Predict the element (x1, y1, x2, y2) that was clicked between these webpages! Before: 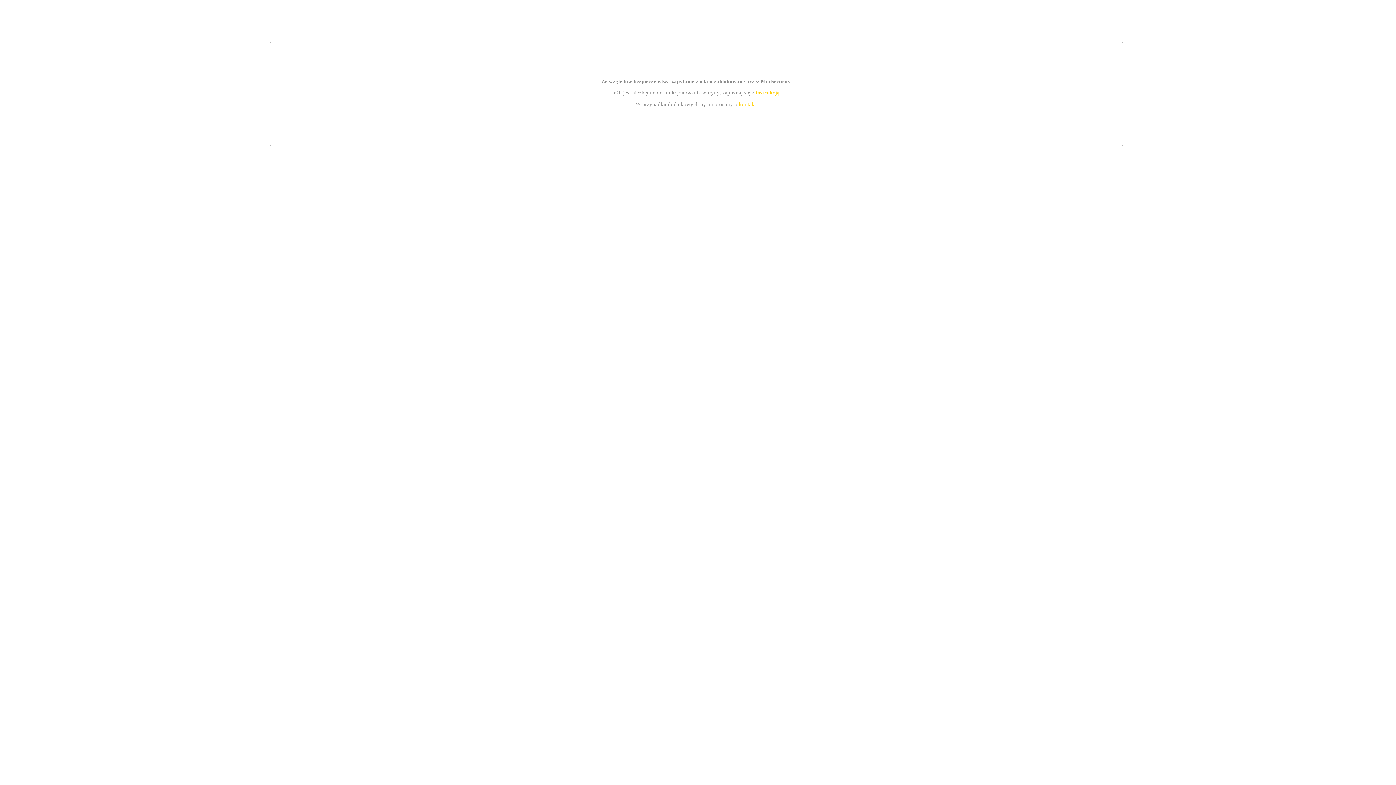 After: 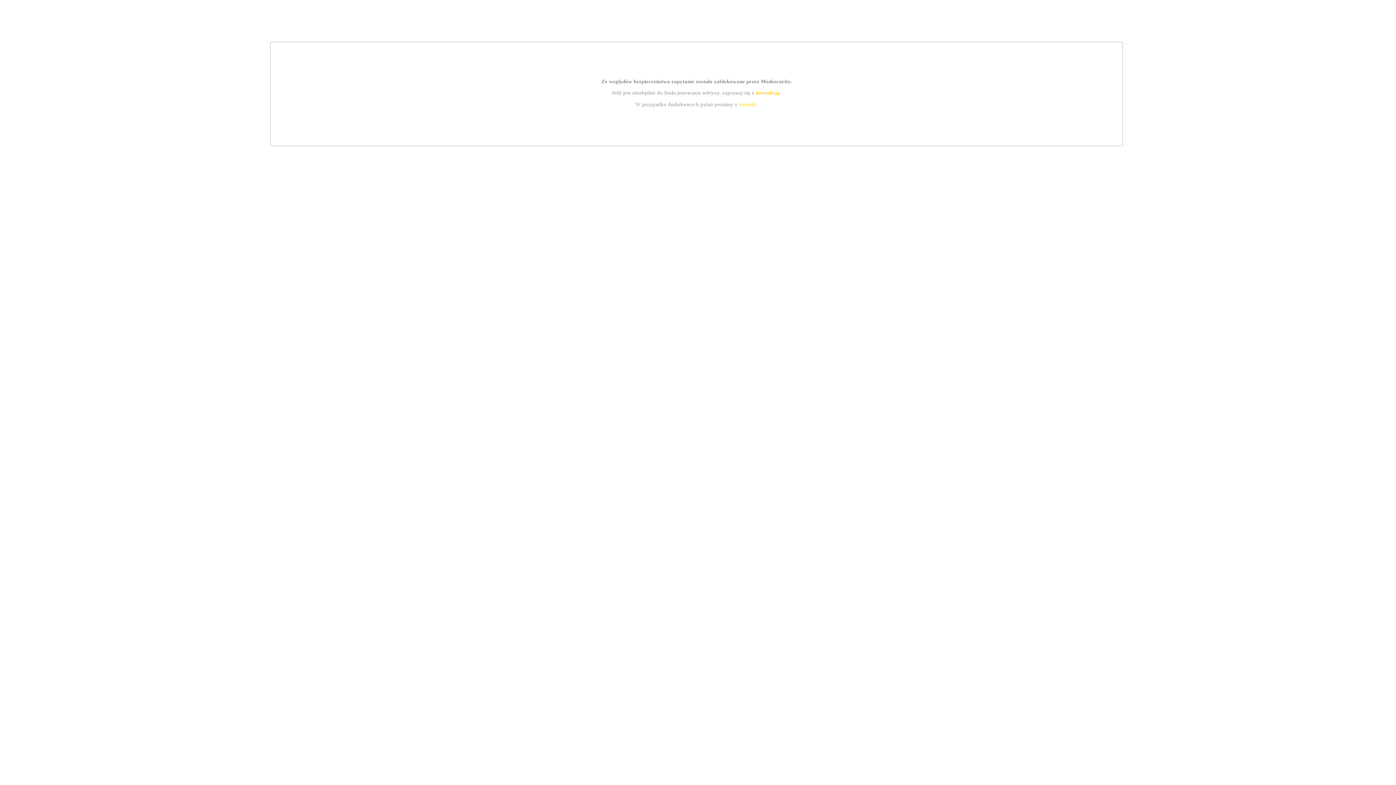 Action: bbox: (755, 89, 779, 95) label: instrukcją